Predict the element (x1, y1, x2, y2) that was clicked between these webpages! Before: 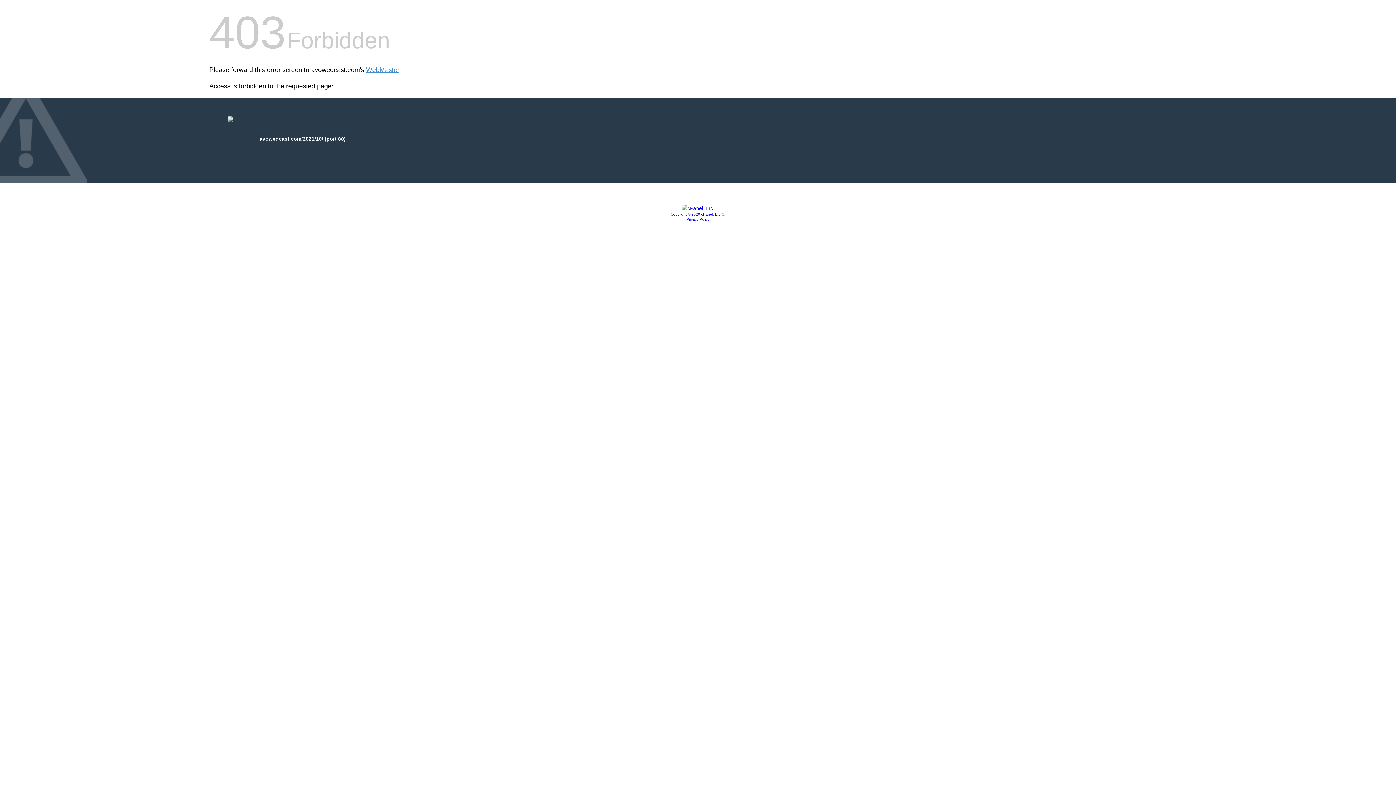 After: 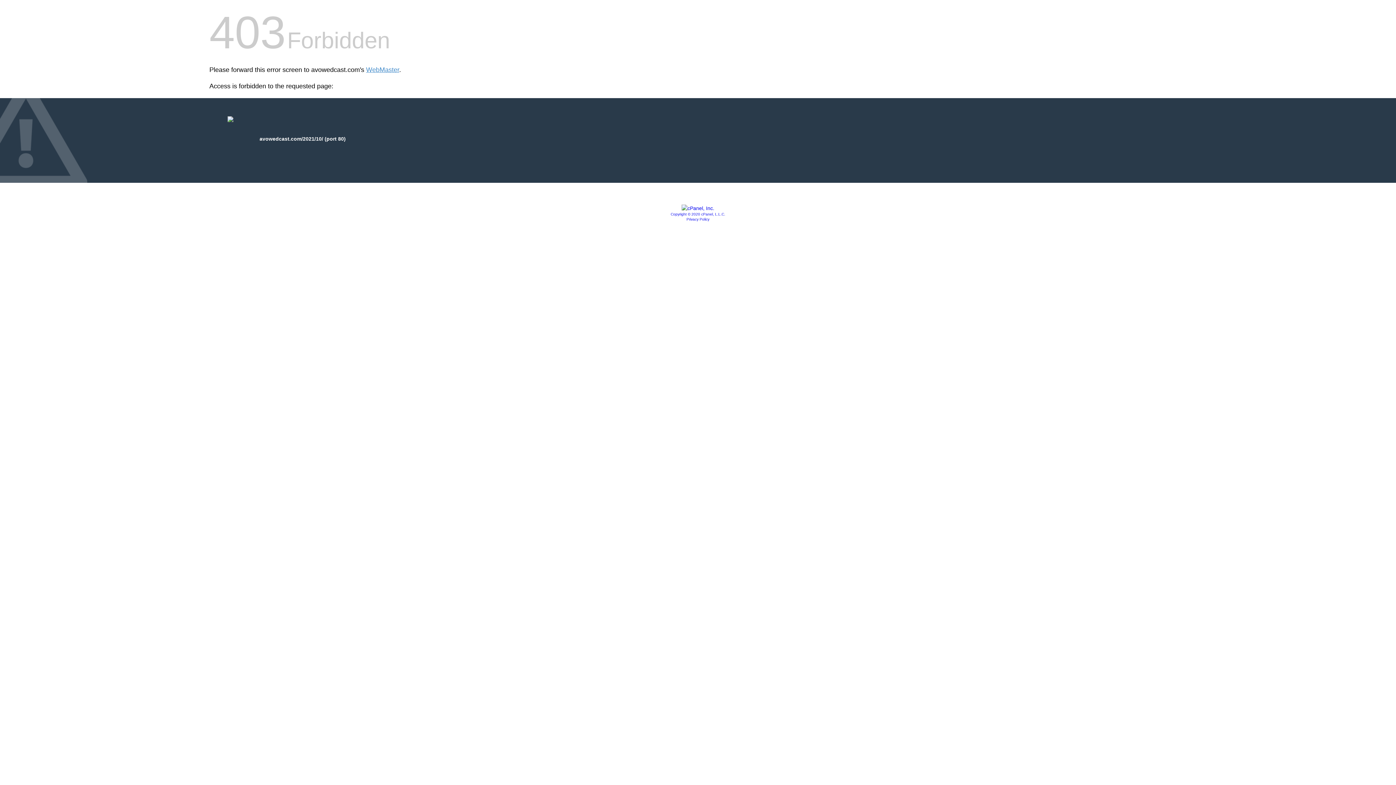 Action: bbox: (670, 212, 725, 216) label: Copyright © 2020 cPanel, L.L.C.